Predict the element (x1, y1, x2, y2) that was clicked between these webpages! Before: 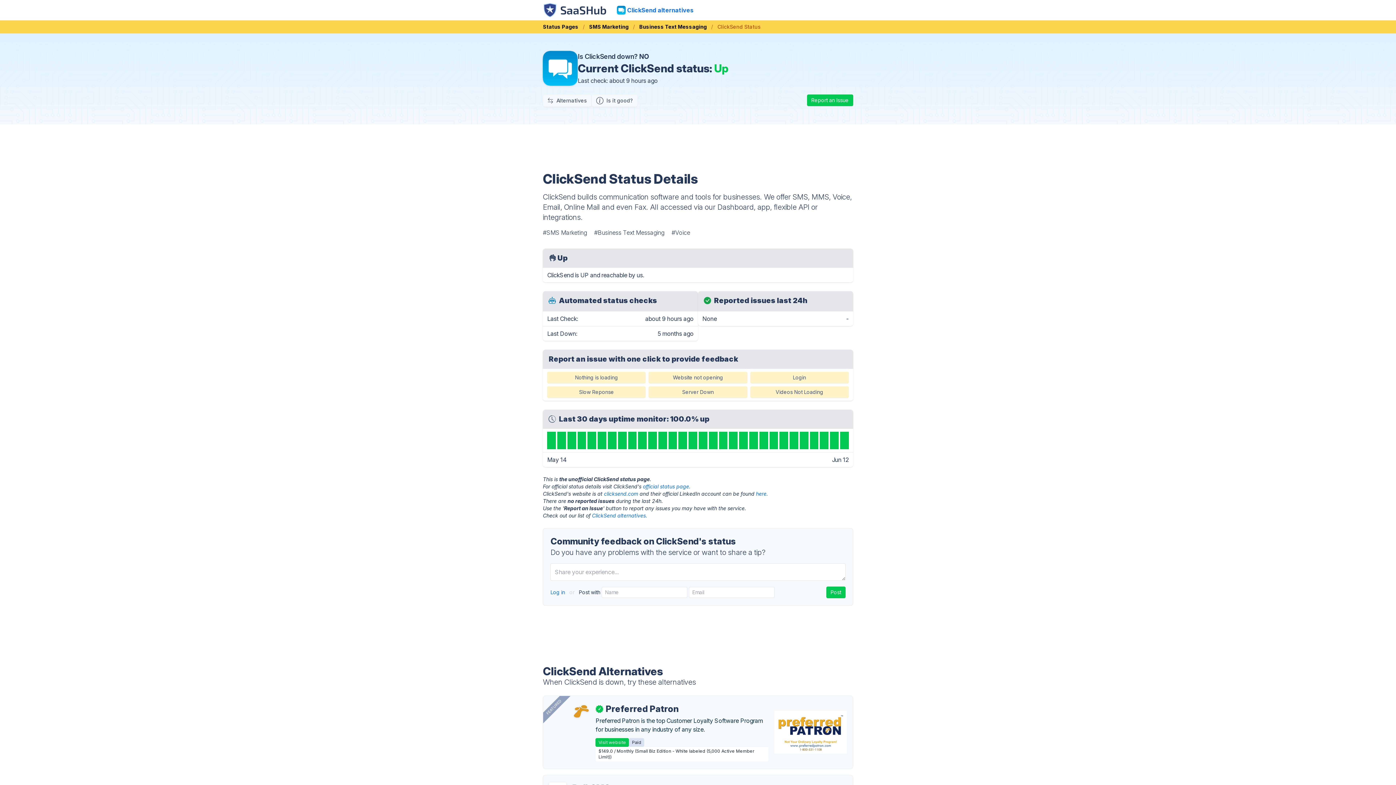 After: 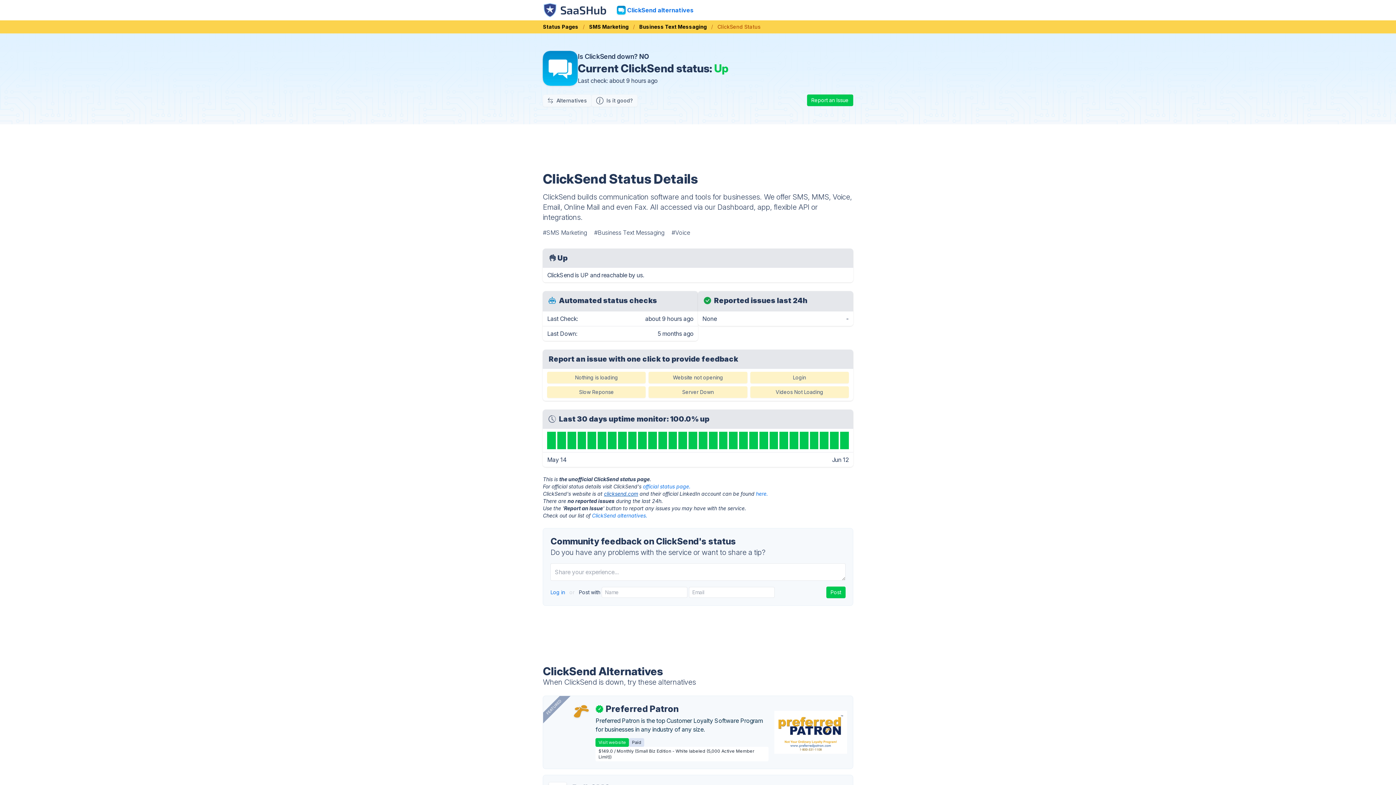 Action: label: clicksend.com bbox: (604, 490, 638, 497)